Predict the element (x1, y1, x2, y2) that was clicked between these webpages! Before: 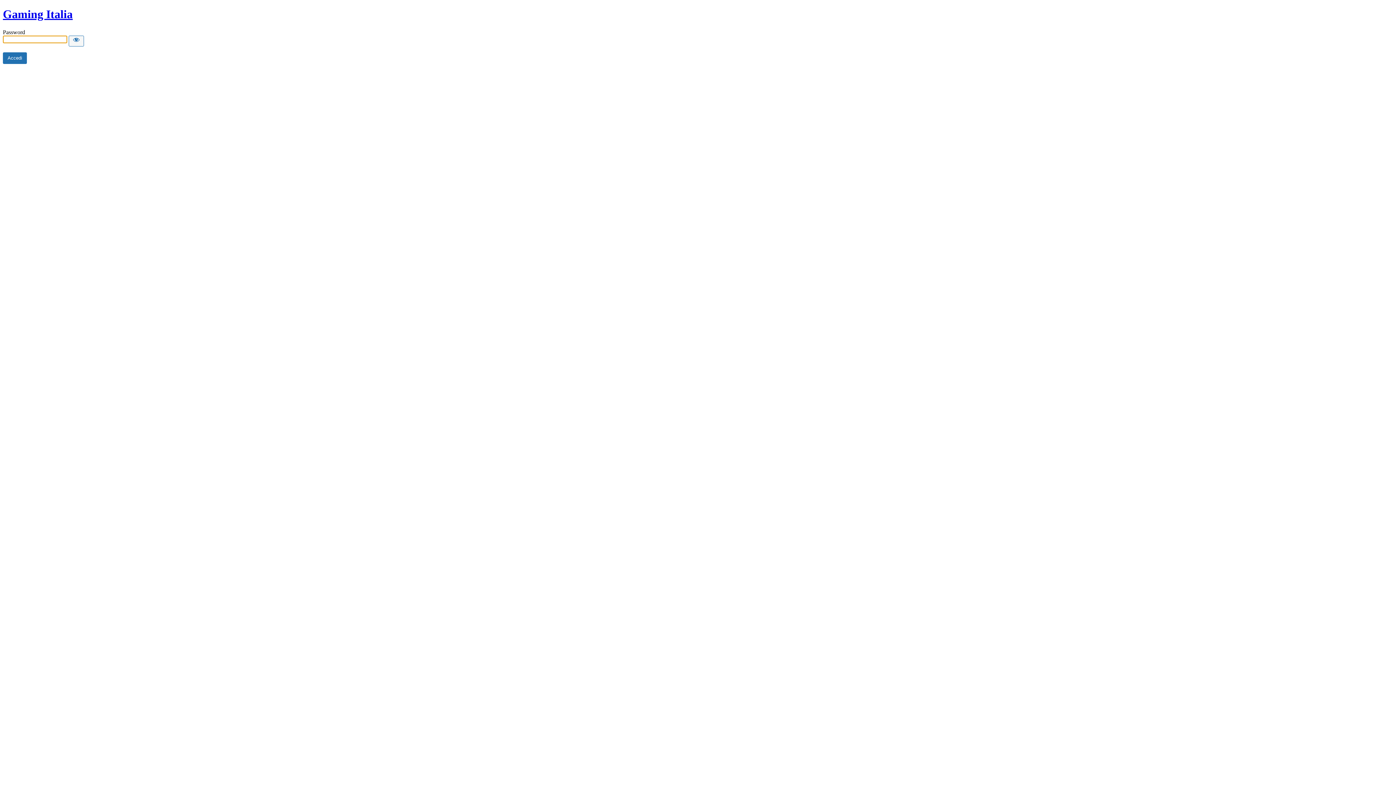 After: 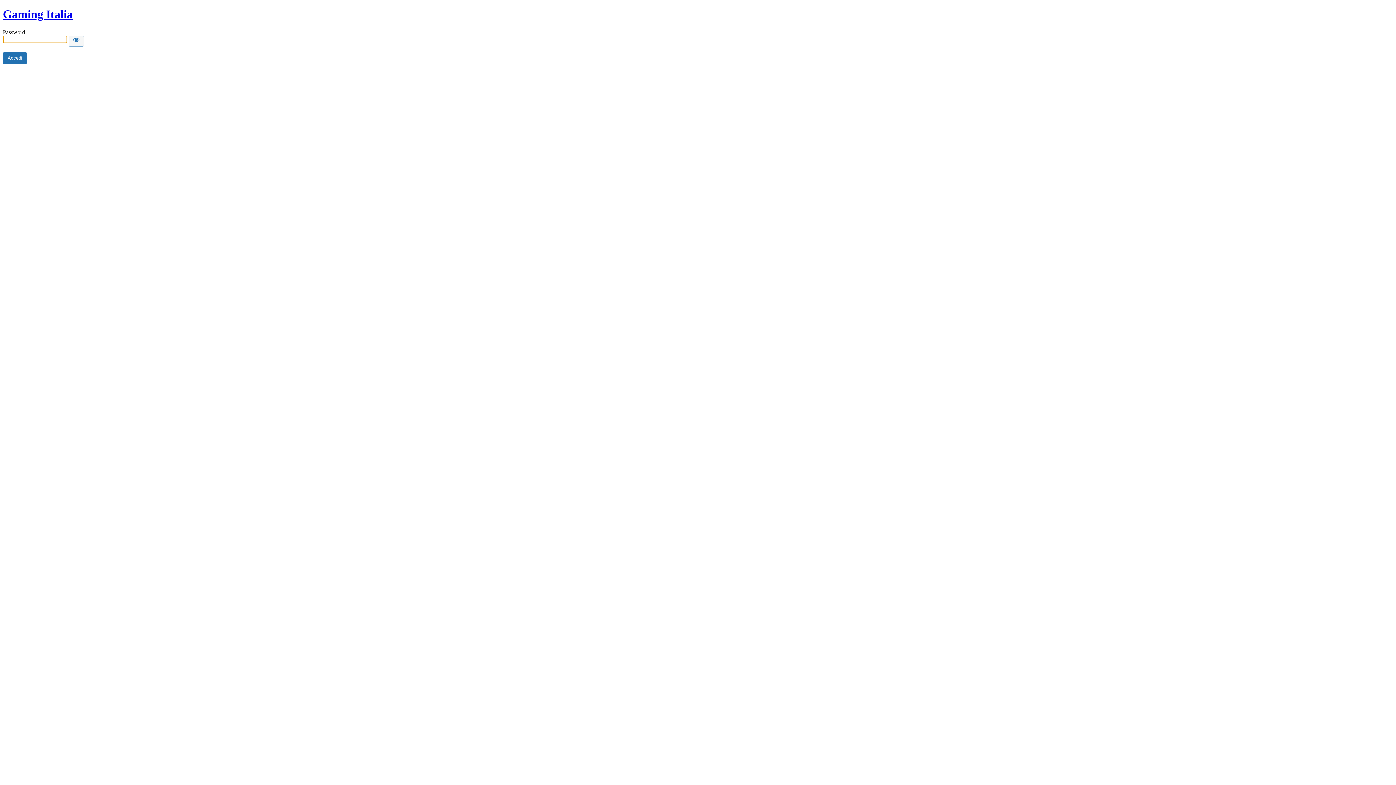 Action: label: Gaming Italia bbox: (2, 7, 72, 20)